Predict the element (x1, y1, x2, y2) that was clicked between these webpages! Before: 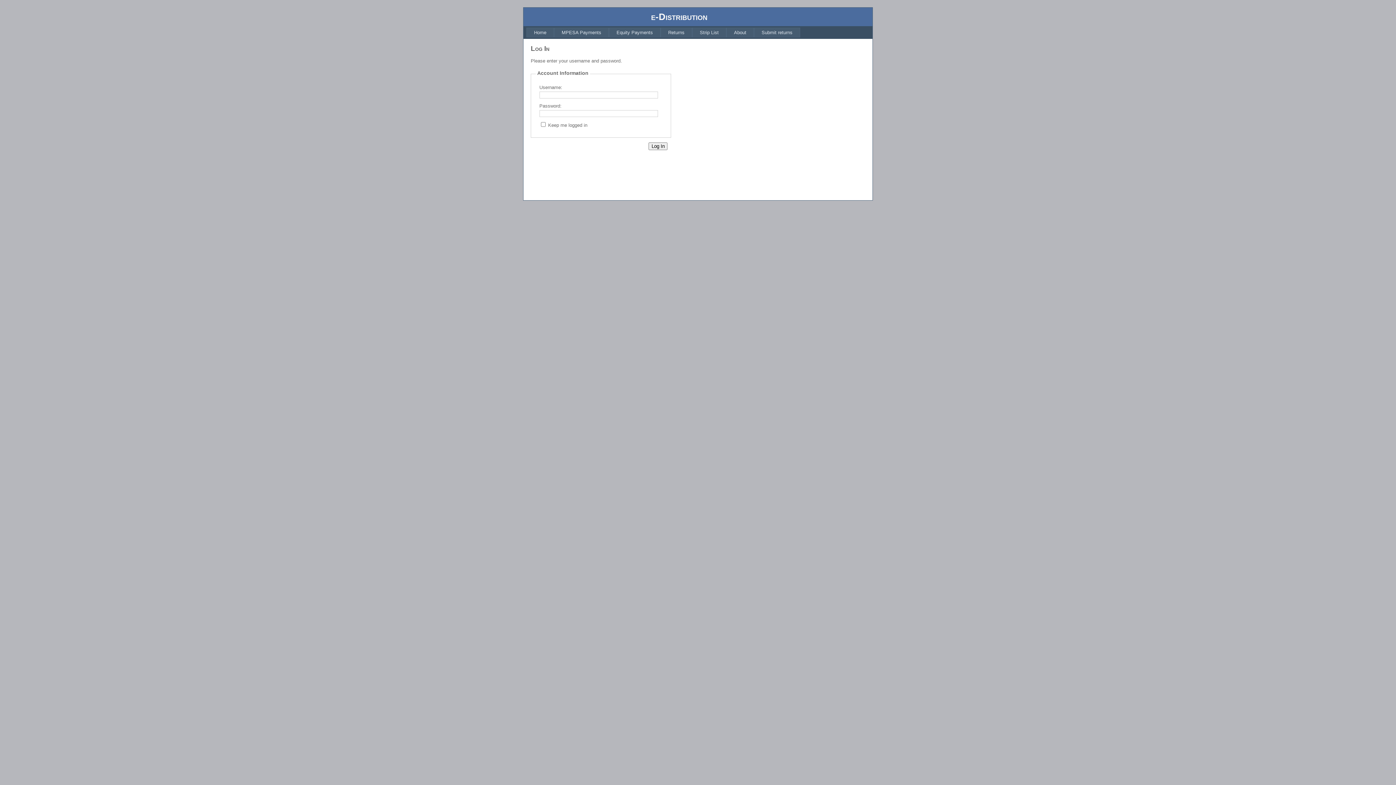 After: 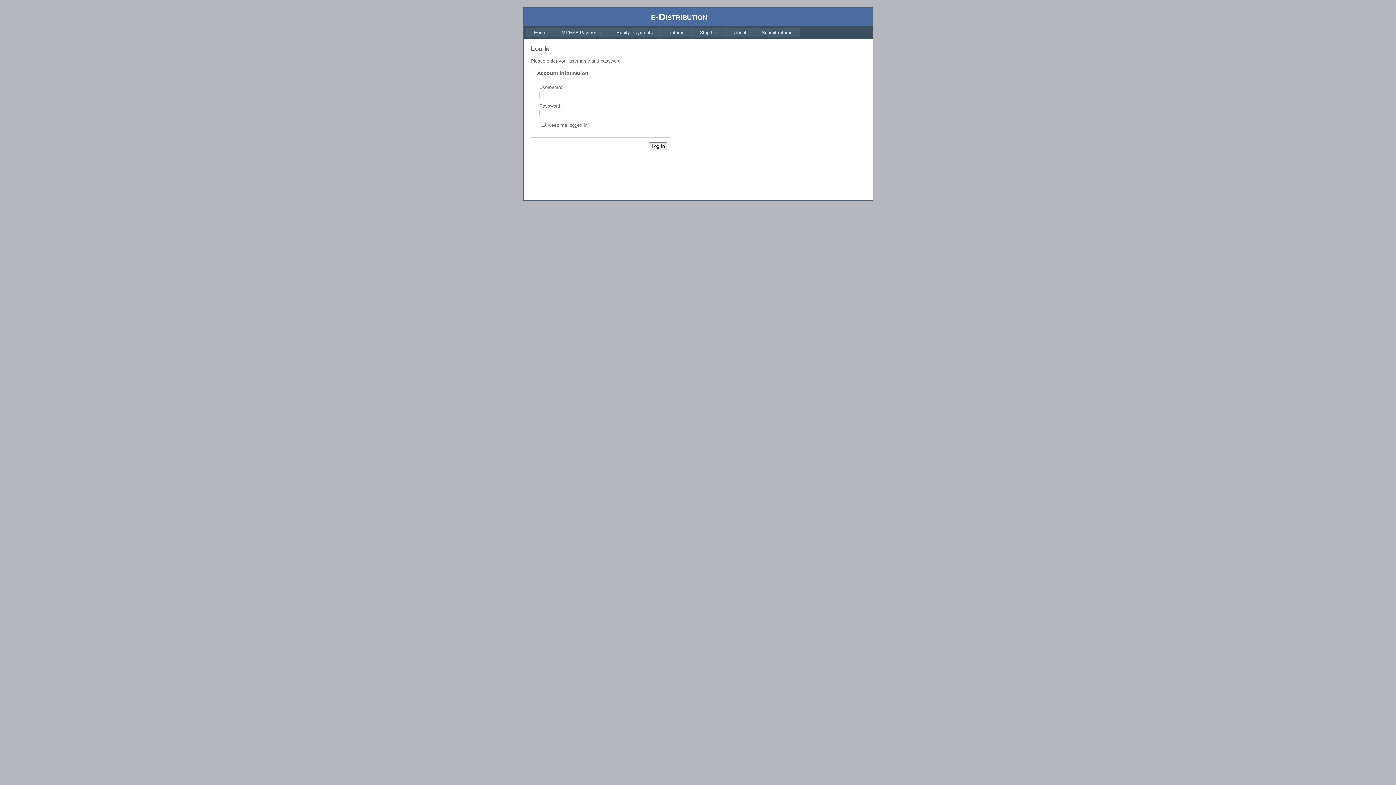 Action: bbox: (726, 27, 754, 37) label: About